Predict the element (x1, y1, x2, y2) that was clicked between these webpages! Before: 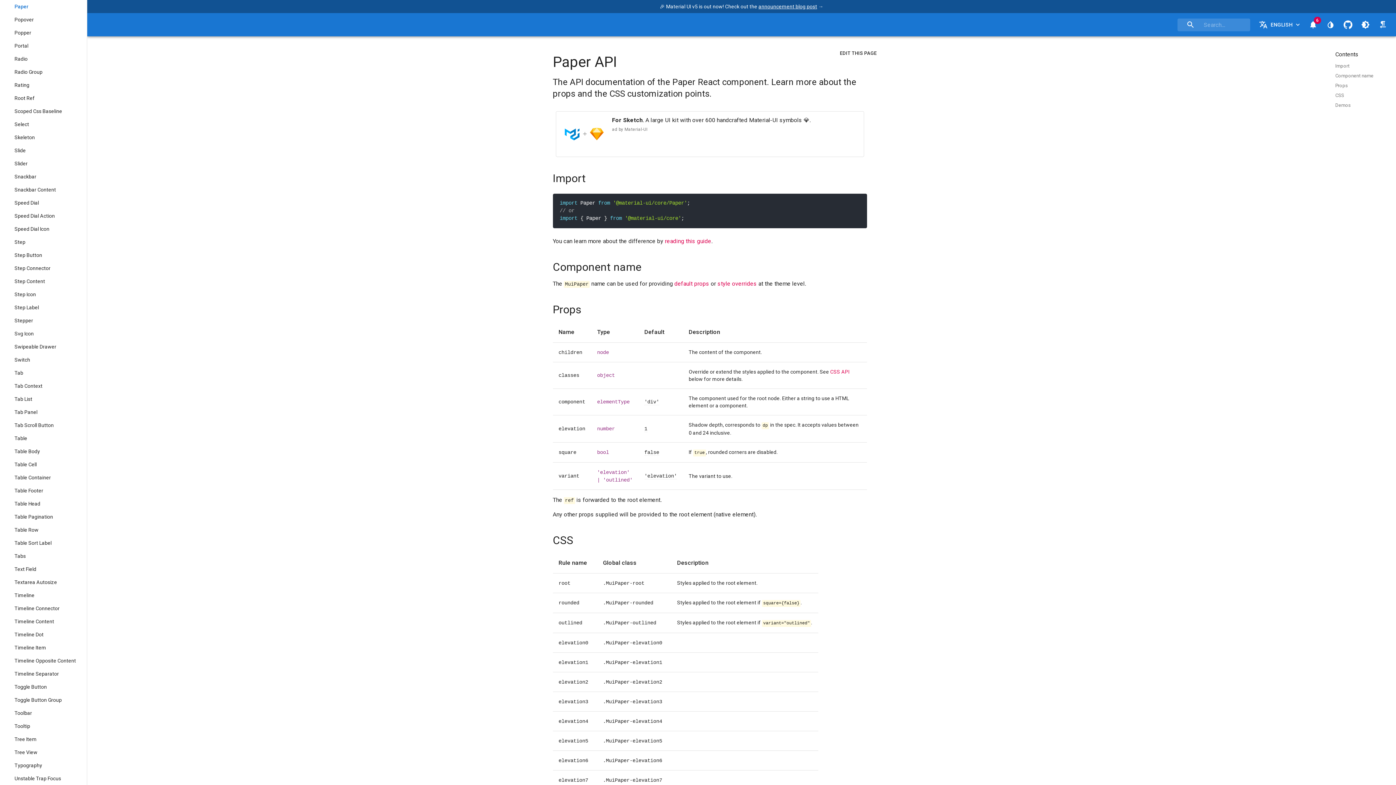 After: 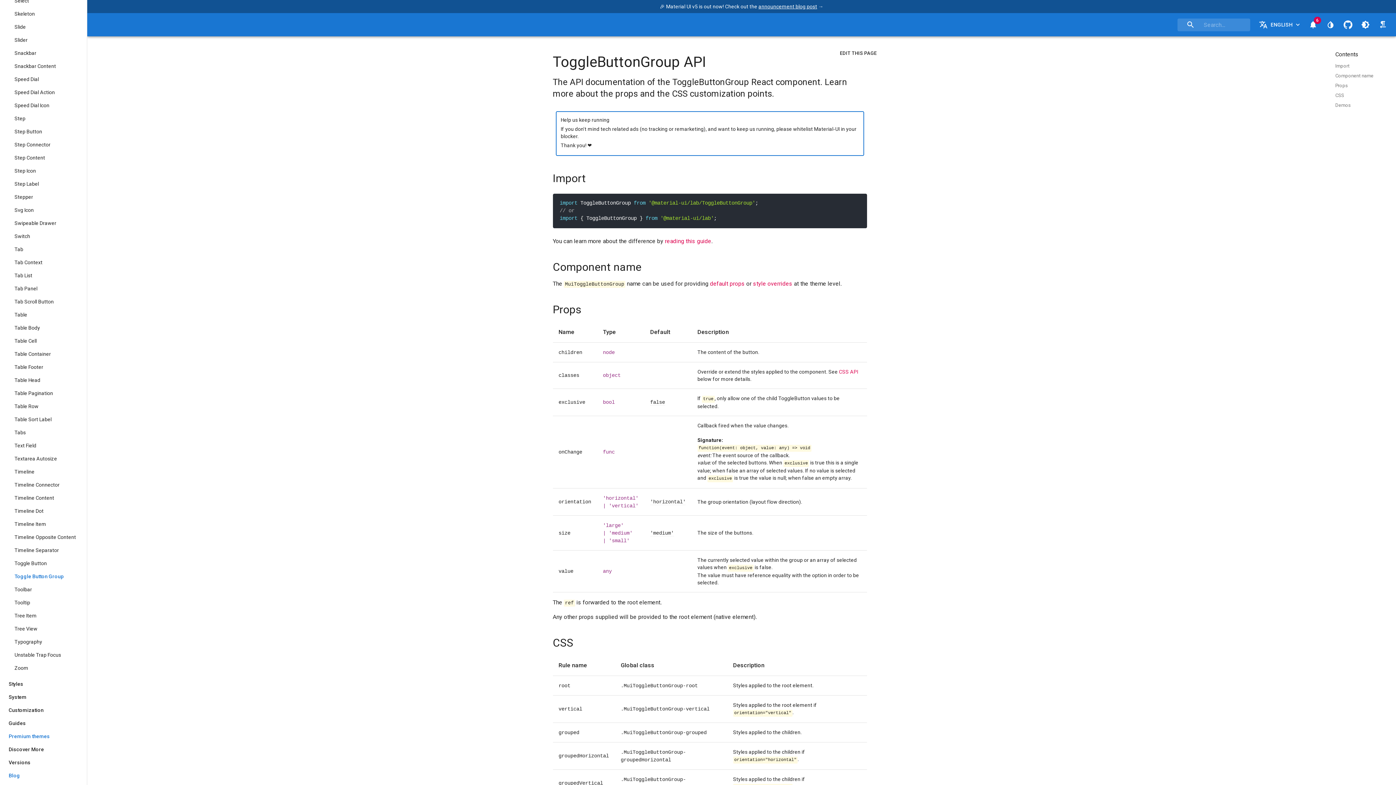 Action: label: Toggle Button Group bbox: (0, 693, 86, 706)